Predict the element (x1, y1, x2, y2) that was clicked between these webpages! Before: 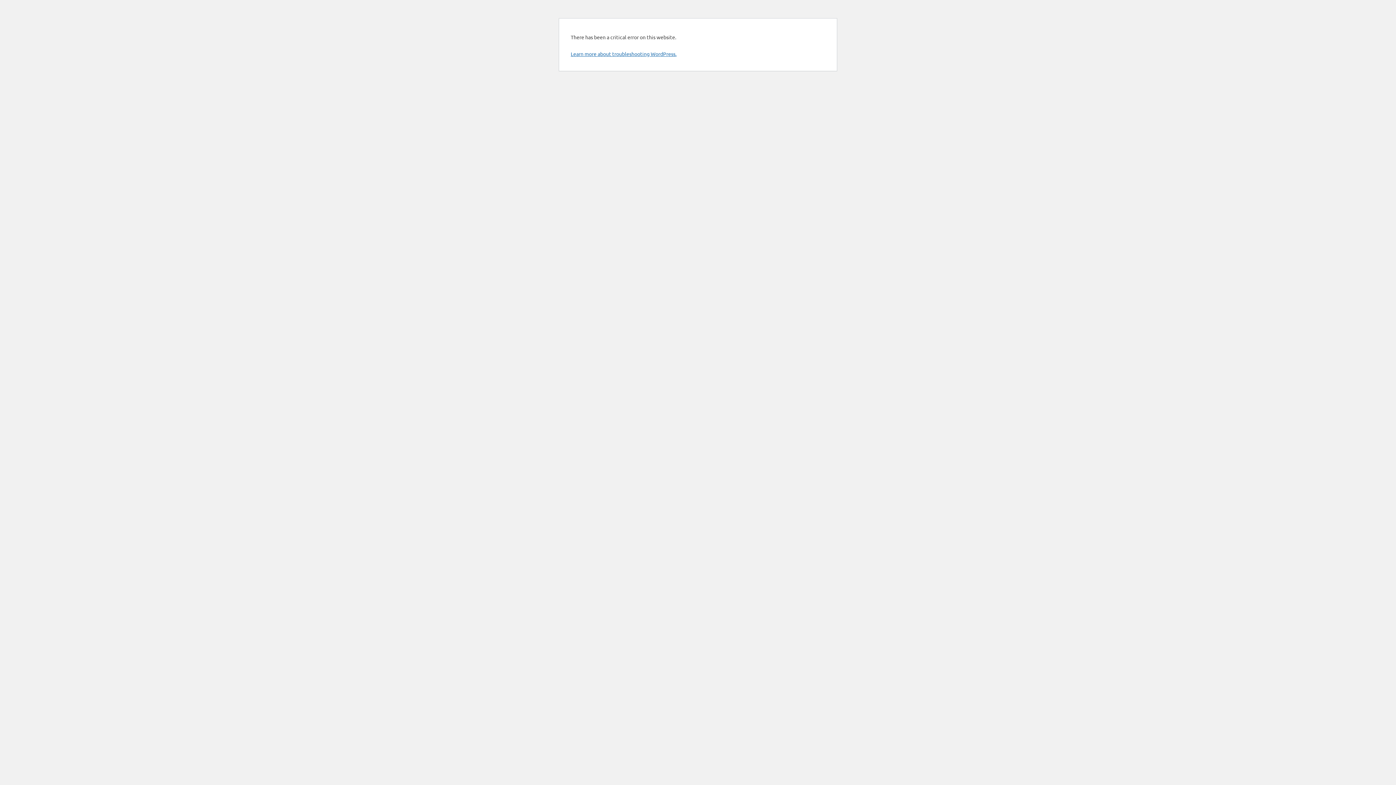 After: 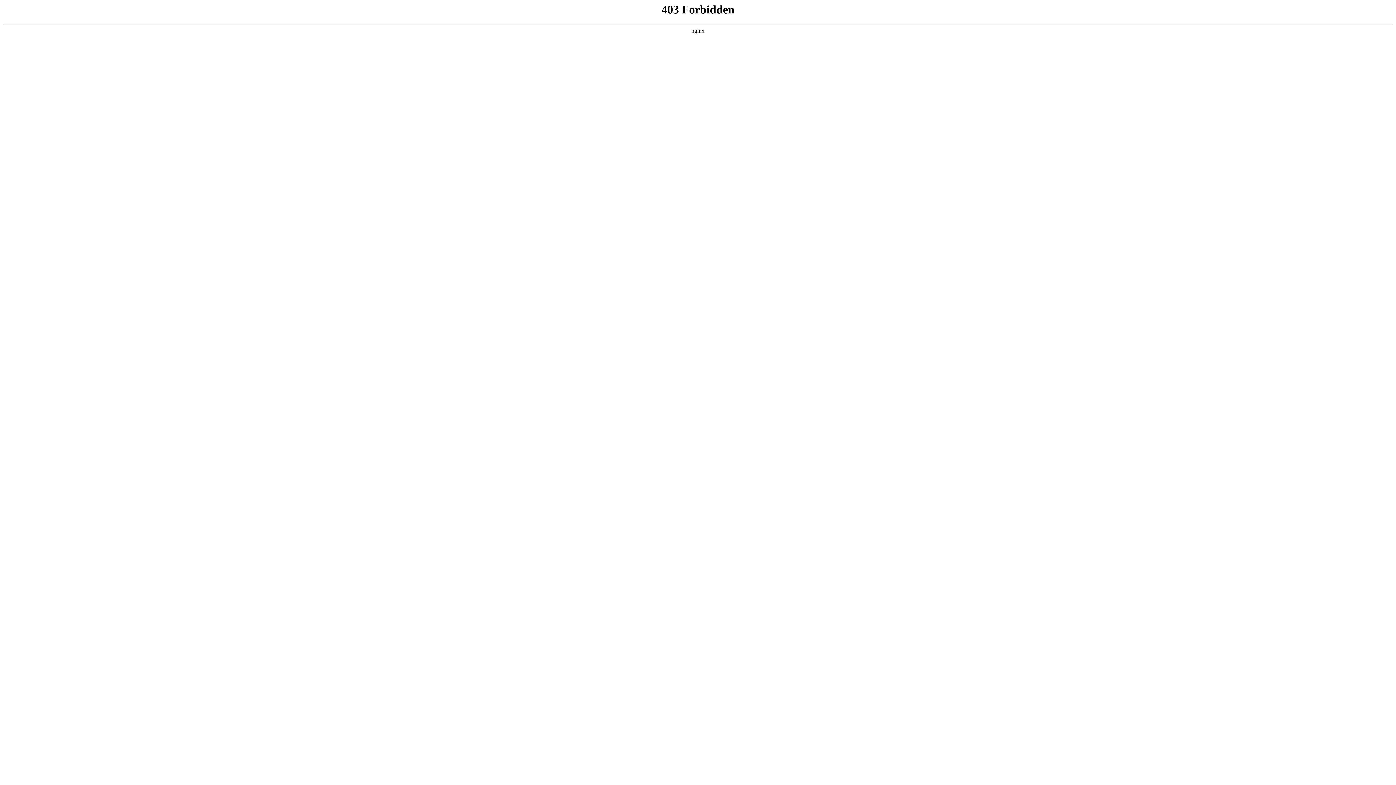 Action: bbox: (570, 50, 676, 57) label: Learn more about troubleshooting WordPress.